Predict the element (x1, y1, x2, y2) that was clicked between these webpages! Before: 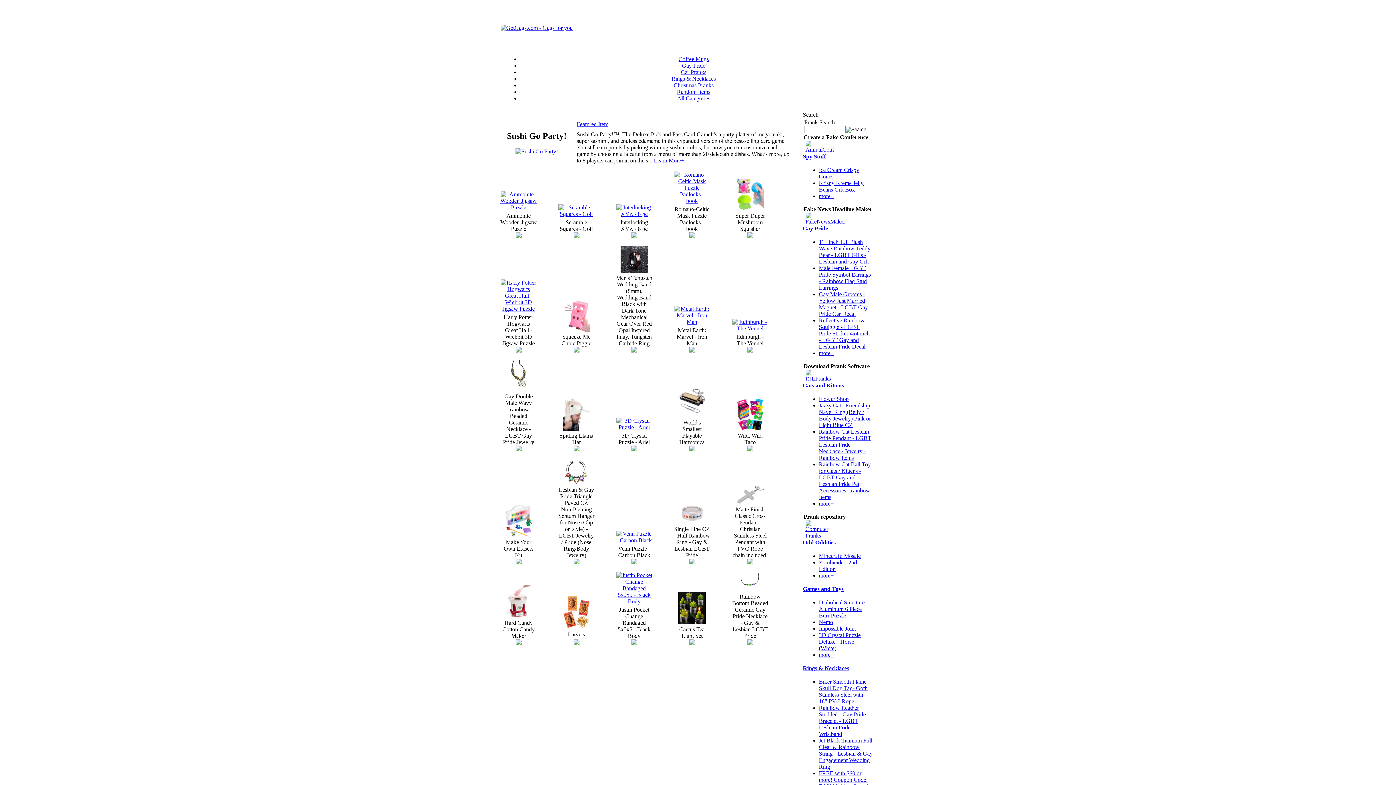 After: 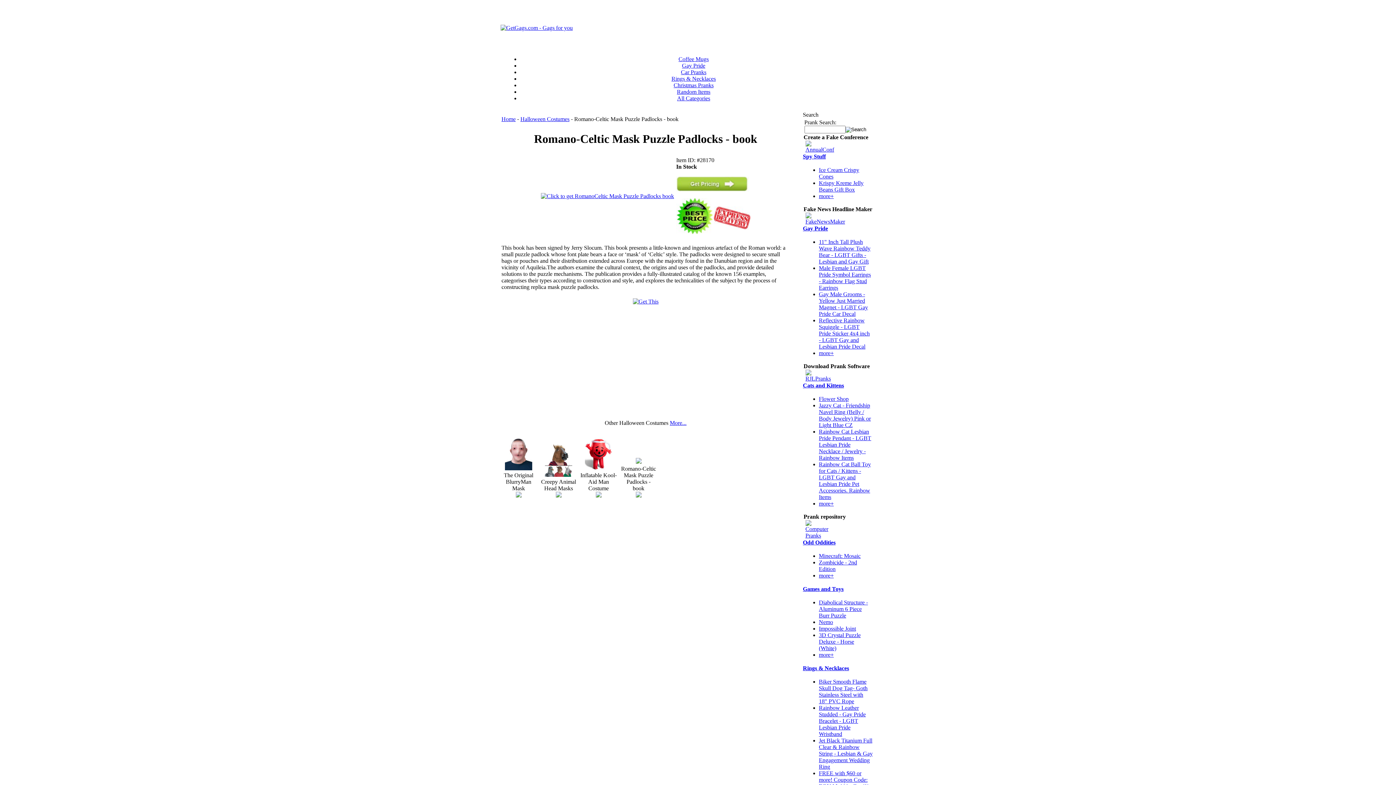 Action: bbox: (674, 197, 710, 204)